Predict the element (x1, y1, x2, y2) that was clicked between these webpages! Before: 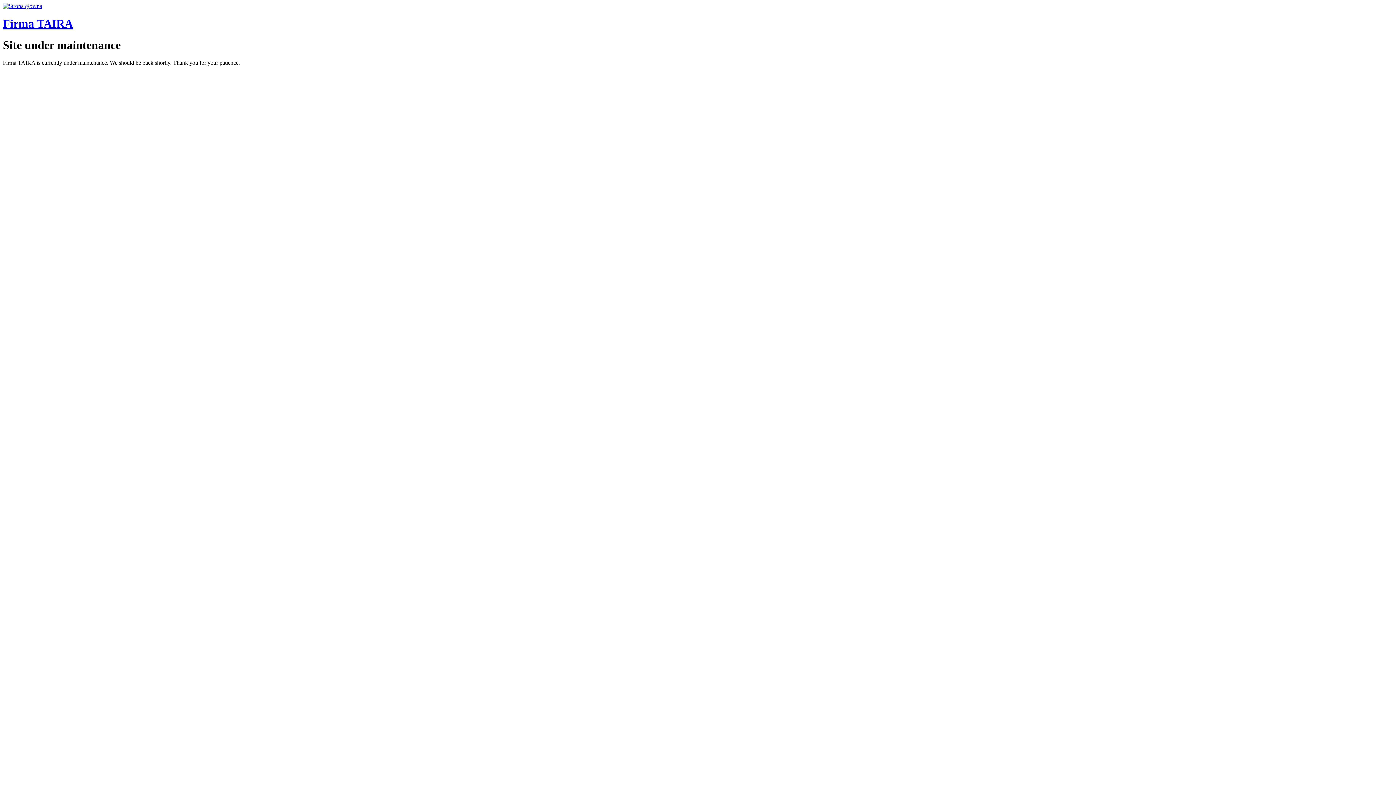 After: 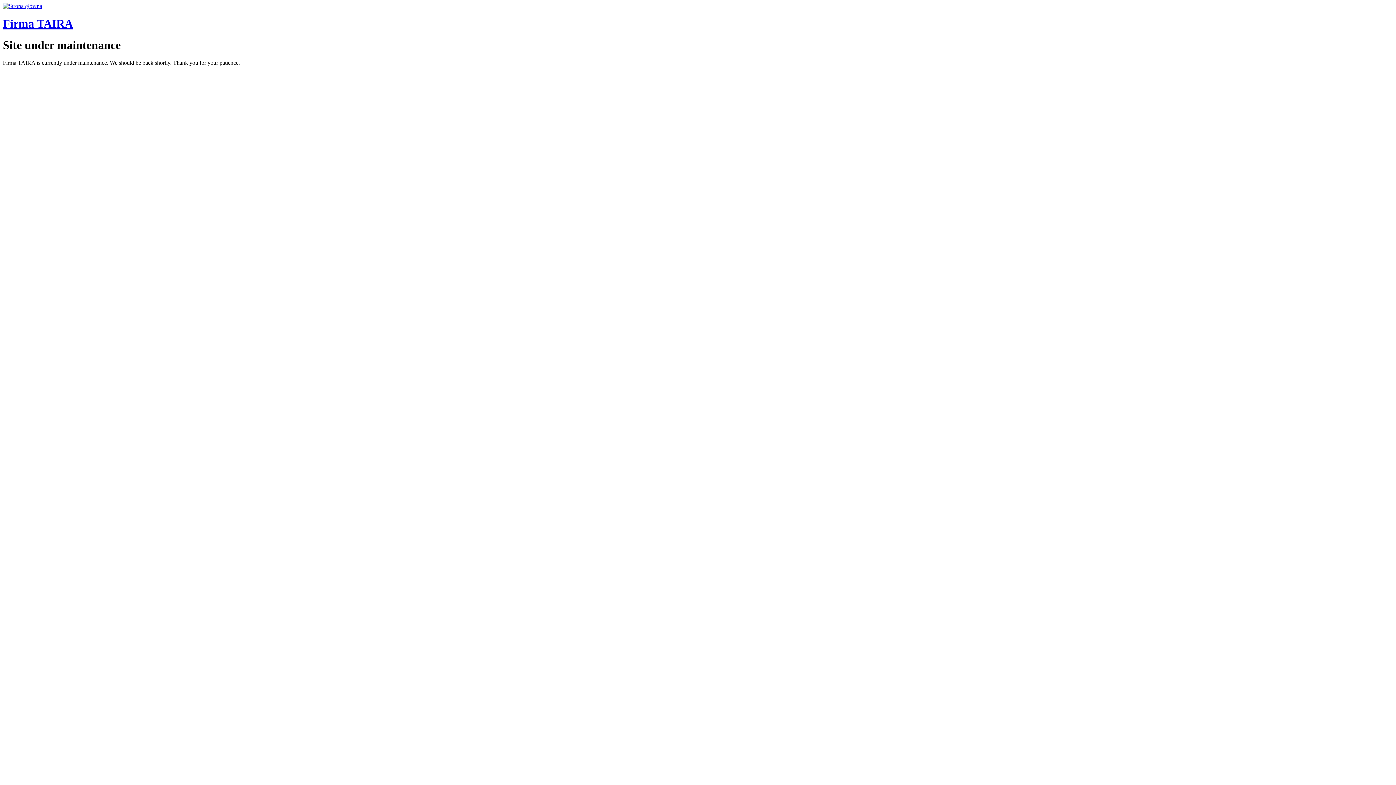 Action: bbox: (2, 17, 73, 30) label: Firma TAIRA